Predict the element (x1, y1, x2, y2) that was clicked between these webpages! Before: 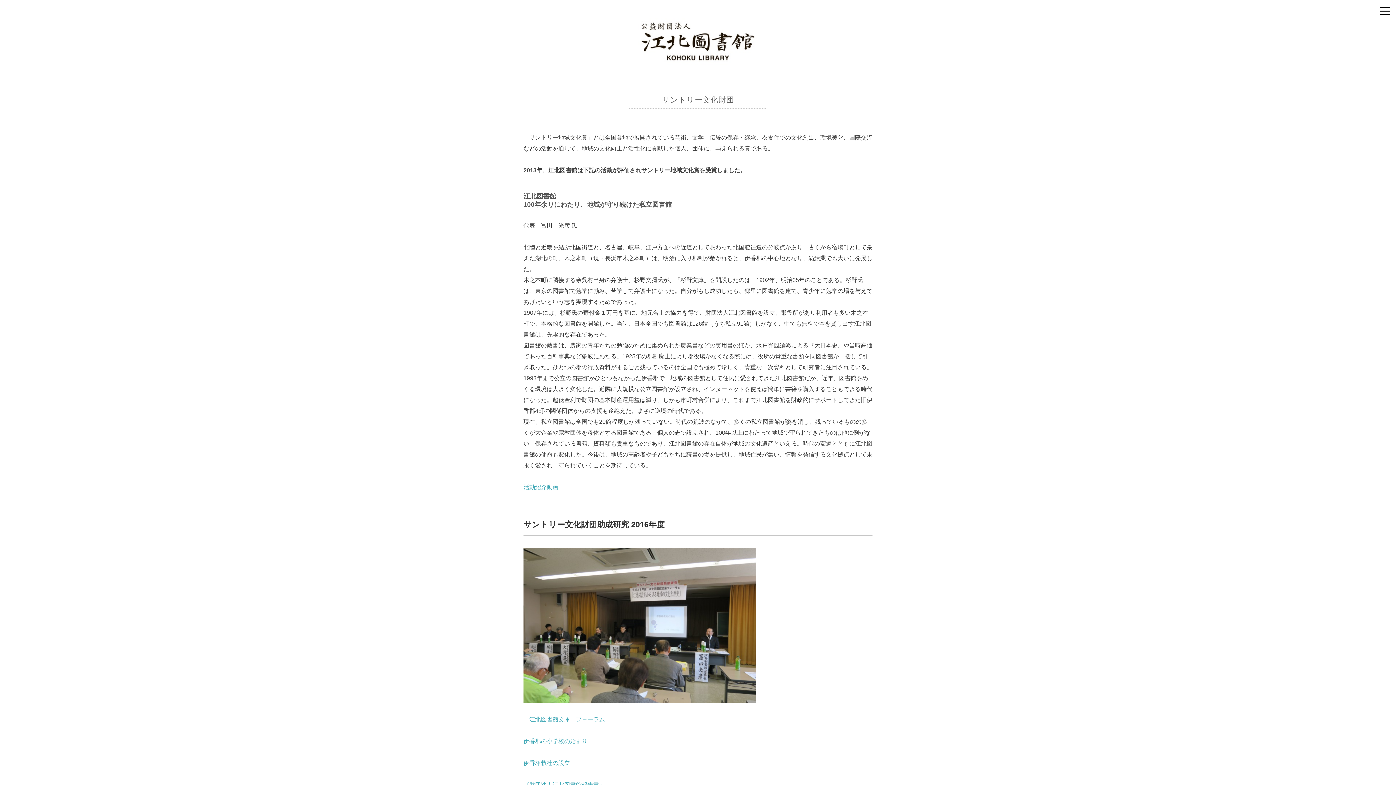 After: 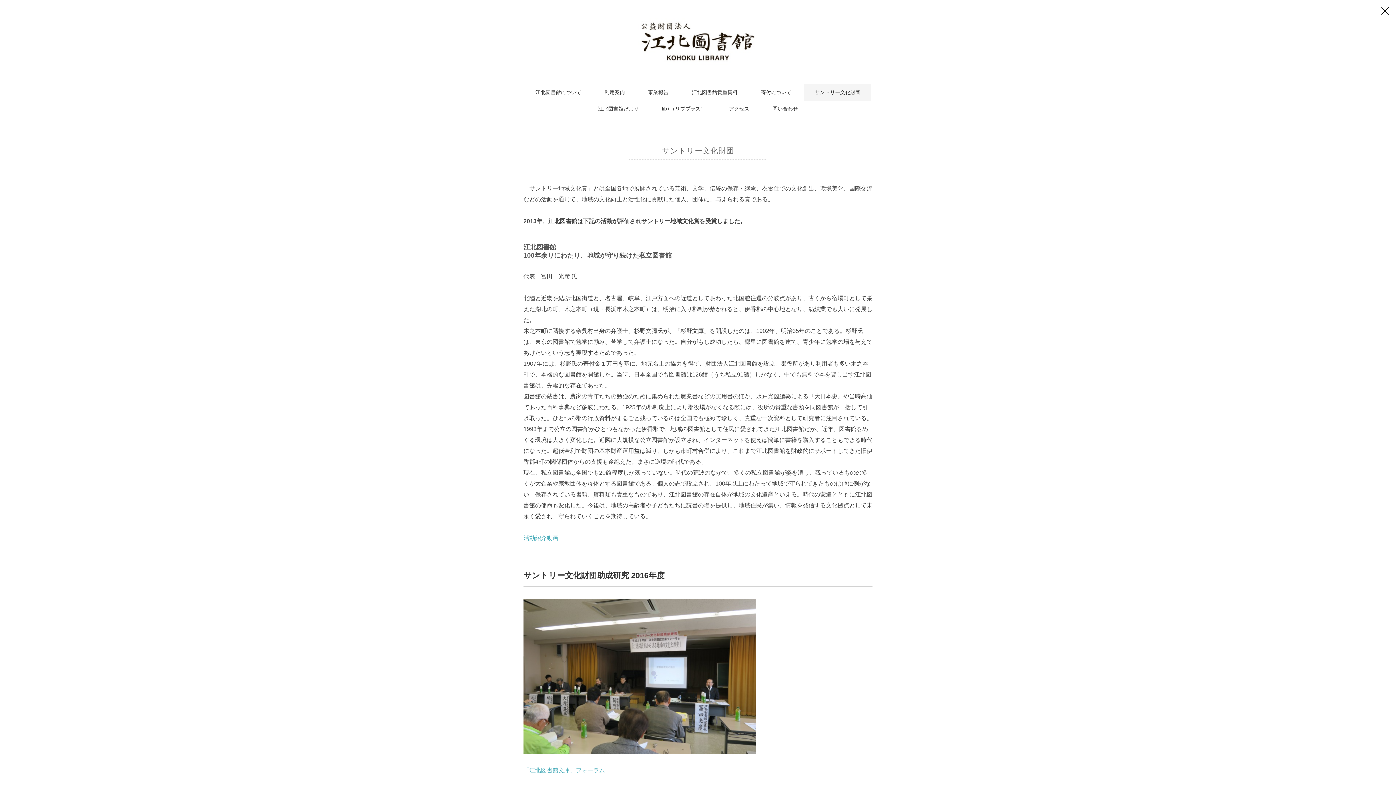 Action: bbox: (1378, 5, 1392, 11)